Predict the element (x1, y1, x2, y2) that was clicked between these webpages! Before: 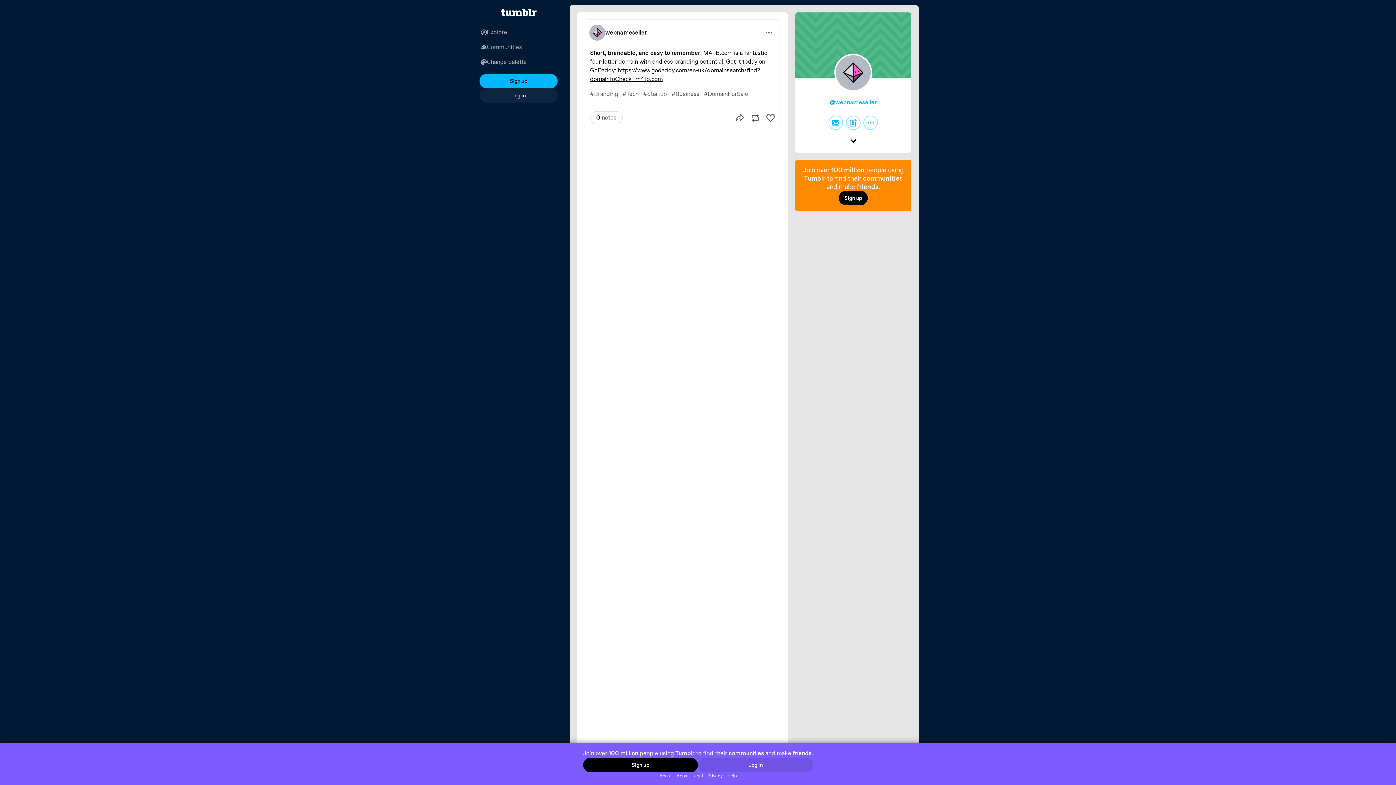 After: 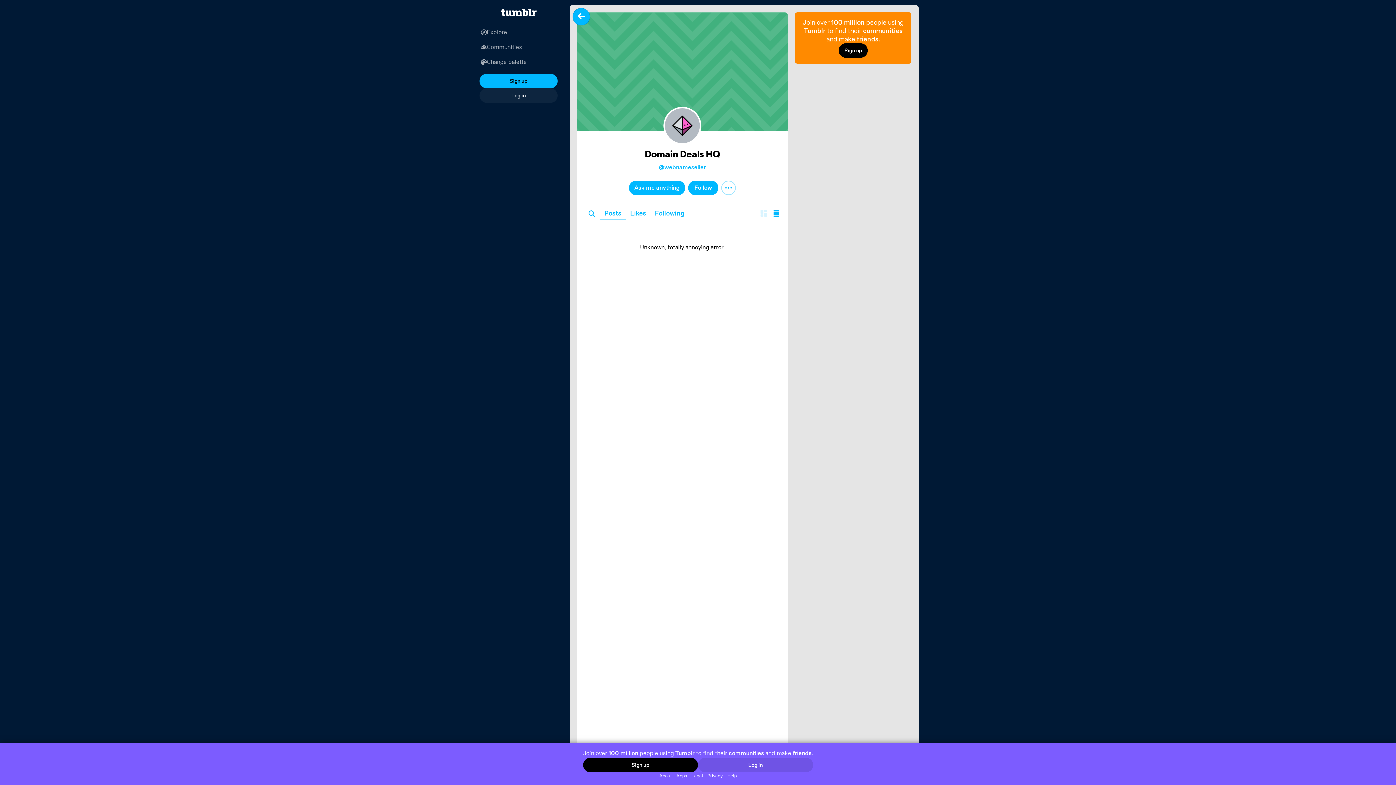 Action: bbox: (589, 24, 605, 40)